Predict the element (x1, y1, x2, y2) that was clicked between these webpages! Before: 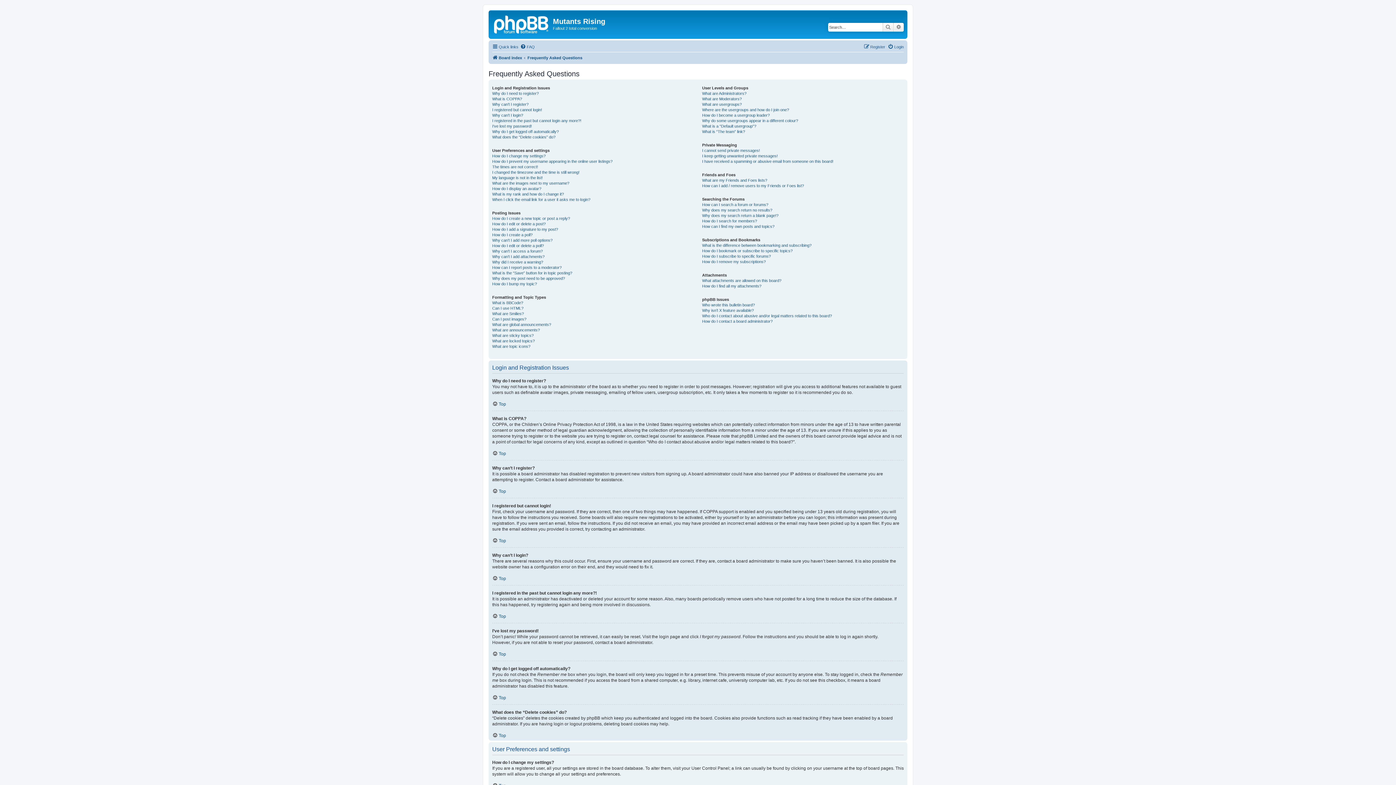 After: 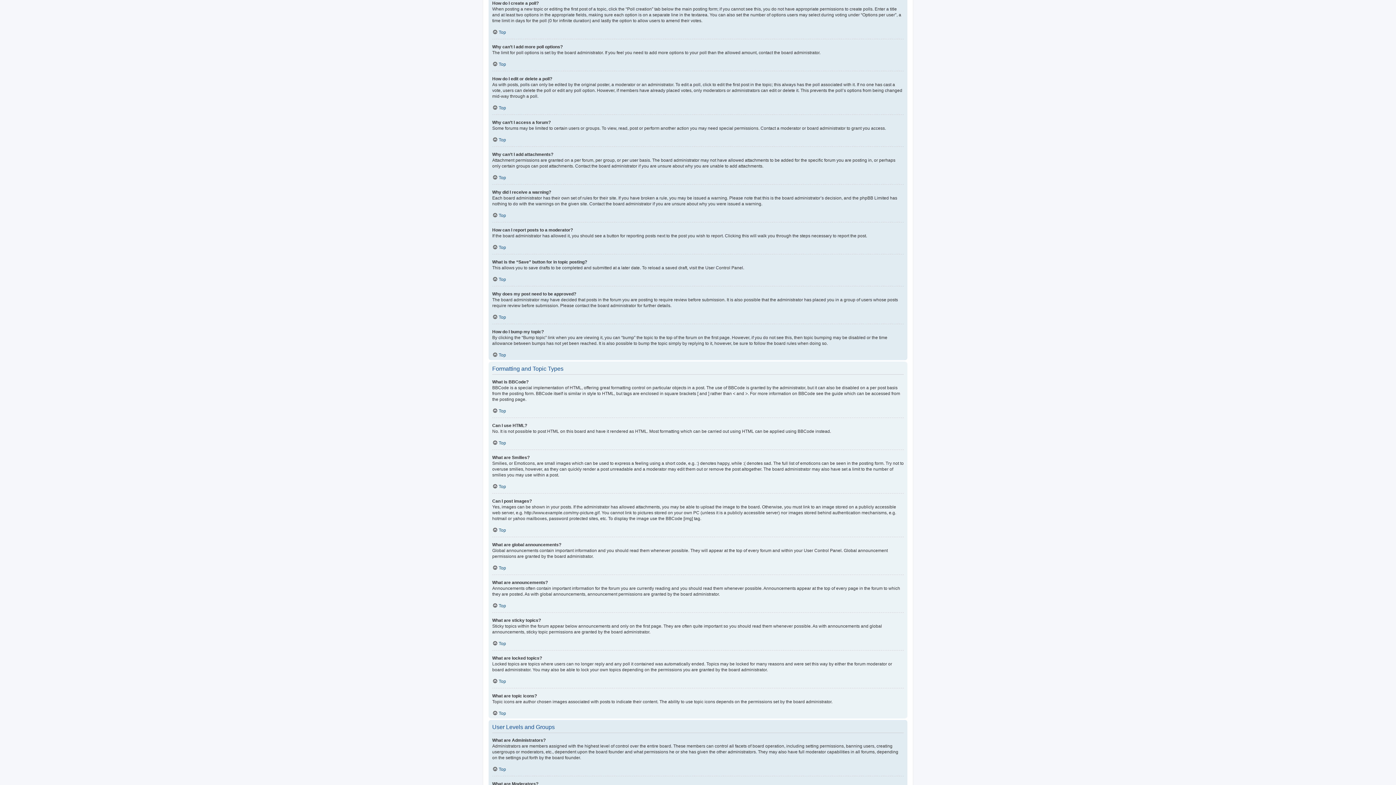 Action: label: How do I create a poll? bbox: (492, 232, 532, 237)